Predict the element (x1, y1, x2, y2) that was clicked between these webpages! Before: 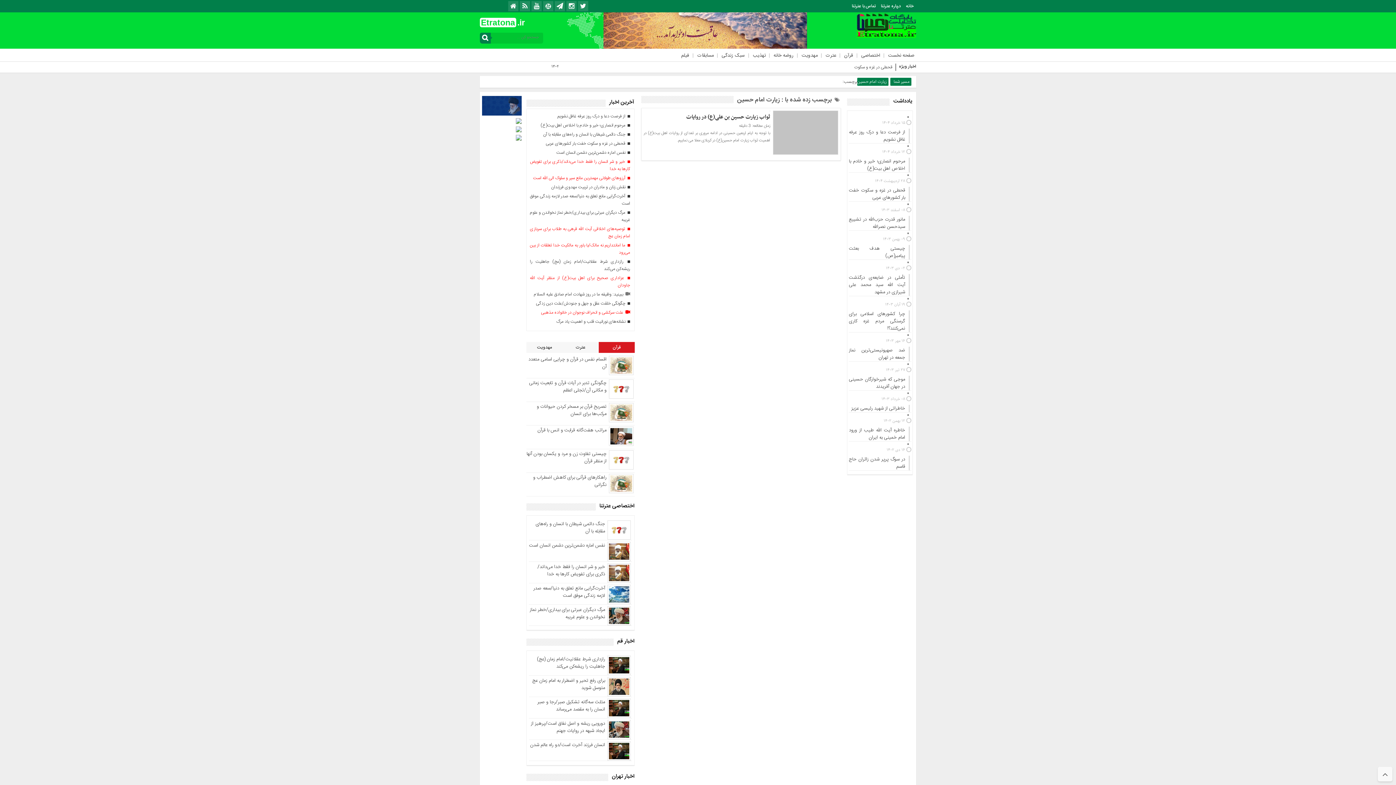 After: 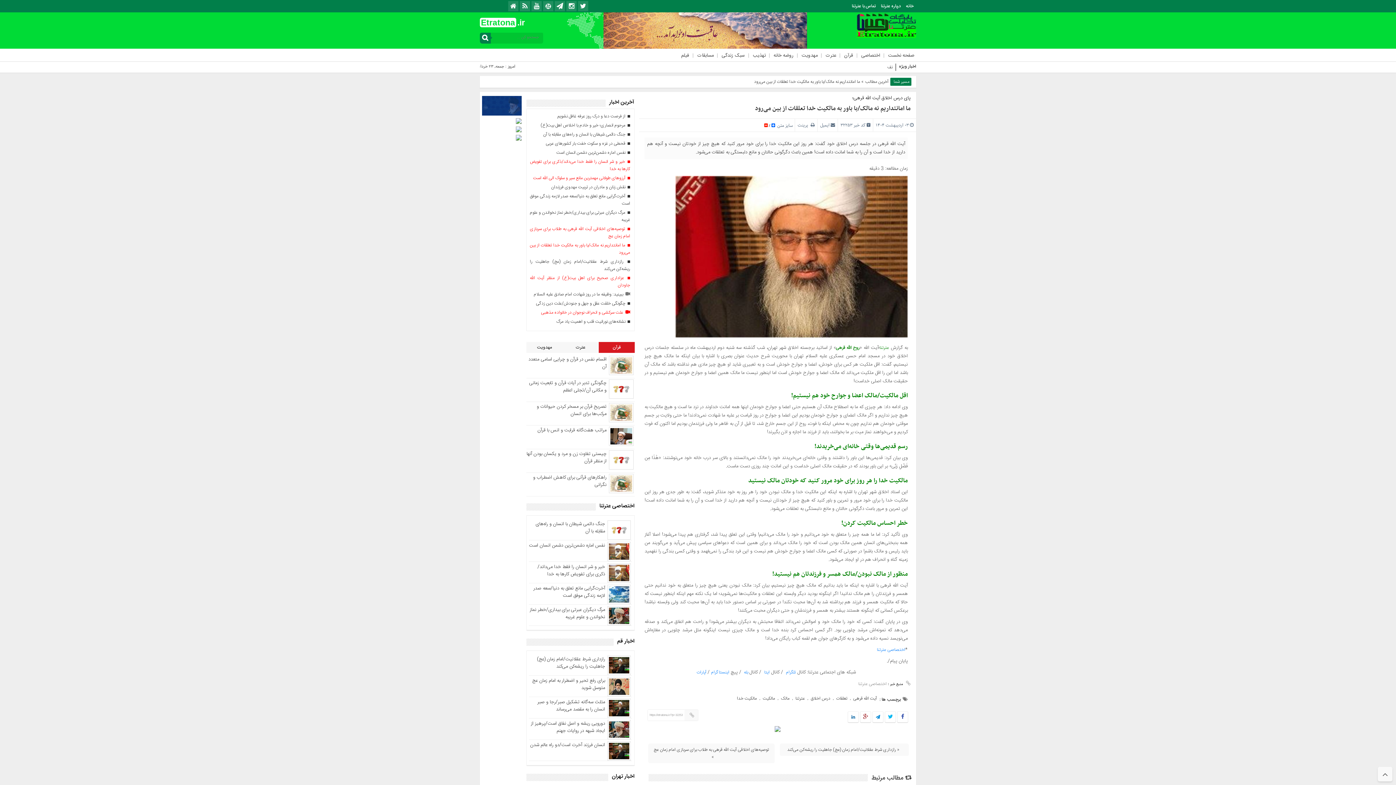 Action: bbox: (530, 241, 630, 256) label:  ما امانتداریم نه مالک/با باور به مالکیت خدا تعلقات از بین می‌رود